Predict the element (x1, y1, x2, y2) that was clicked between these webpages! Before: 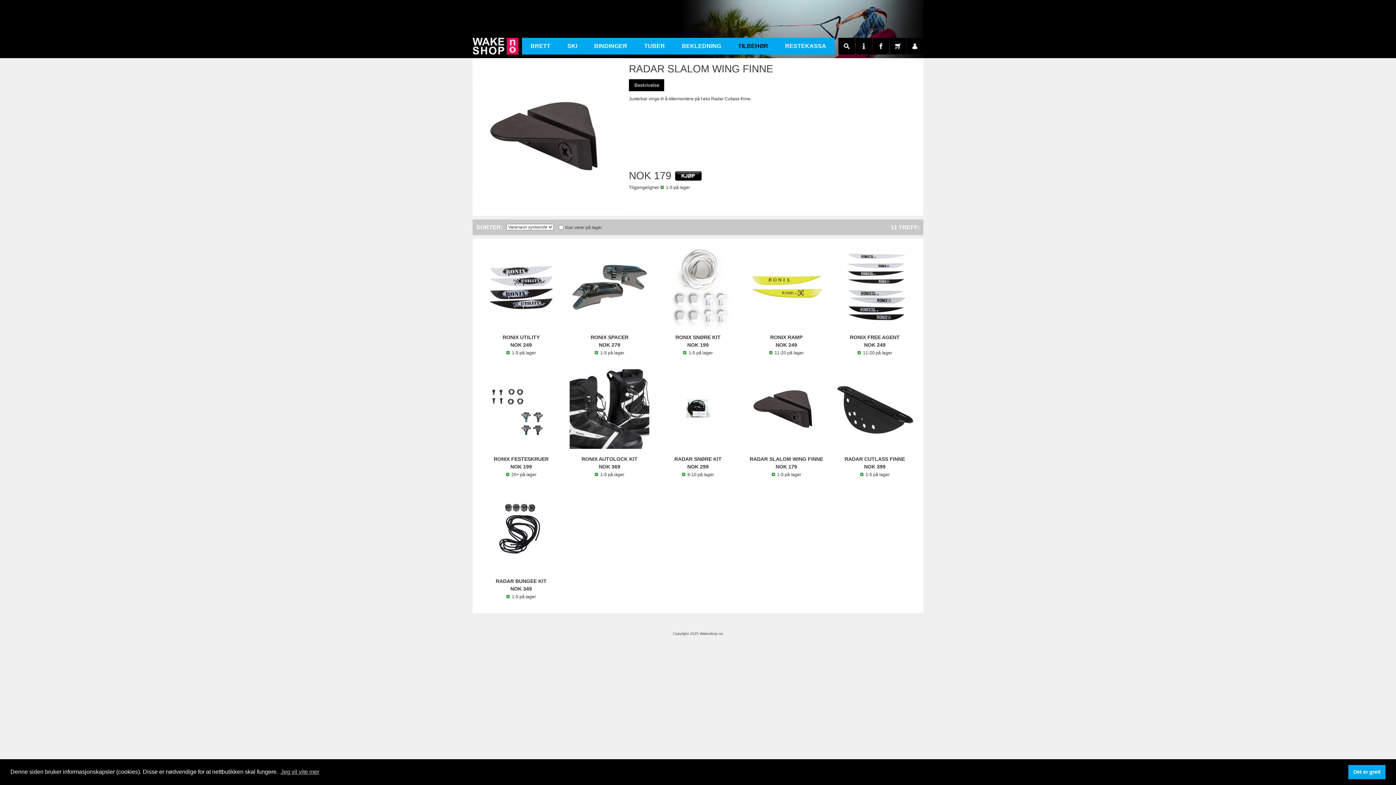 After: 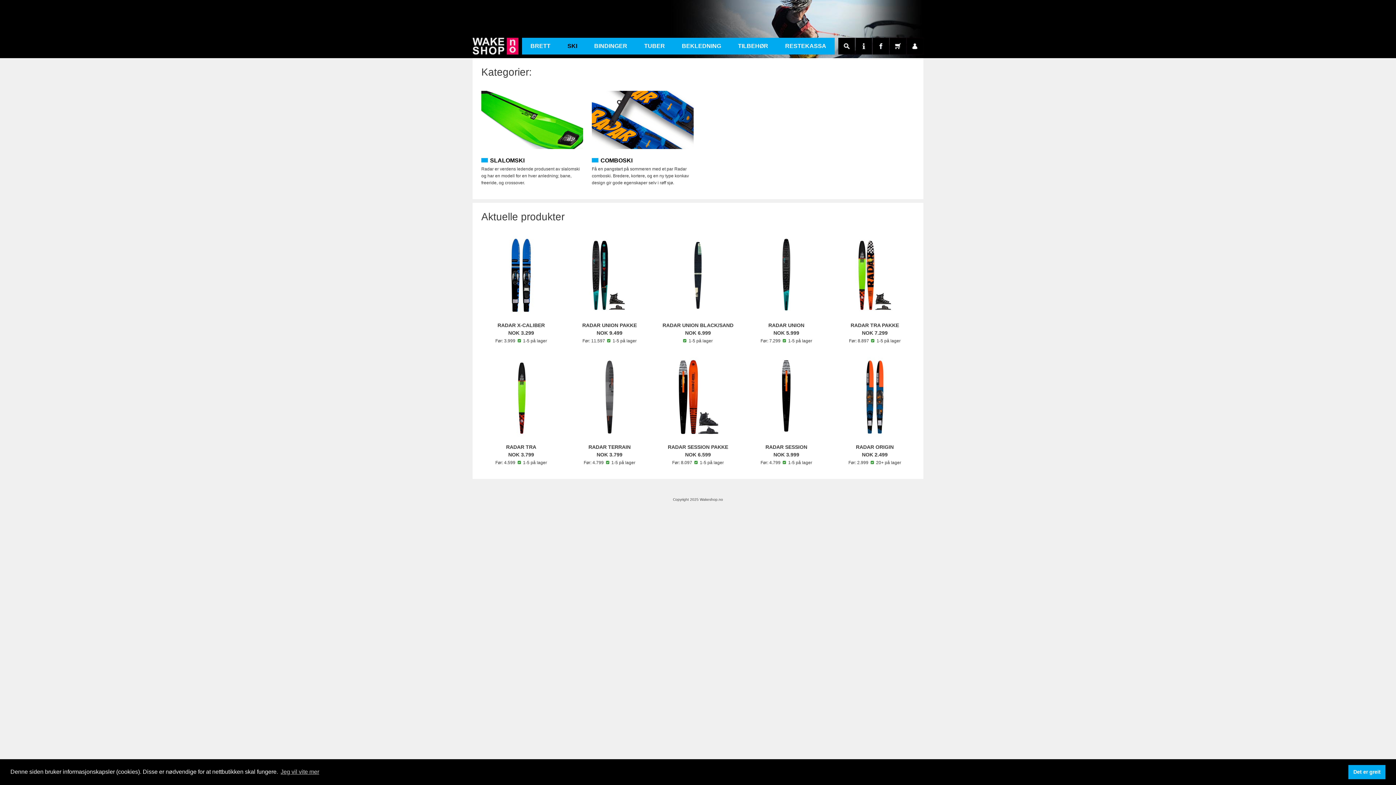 Action: bbox: (559, 39, 585, 53) label: SKI